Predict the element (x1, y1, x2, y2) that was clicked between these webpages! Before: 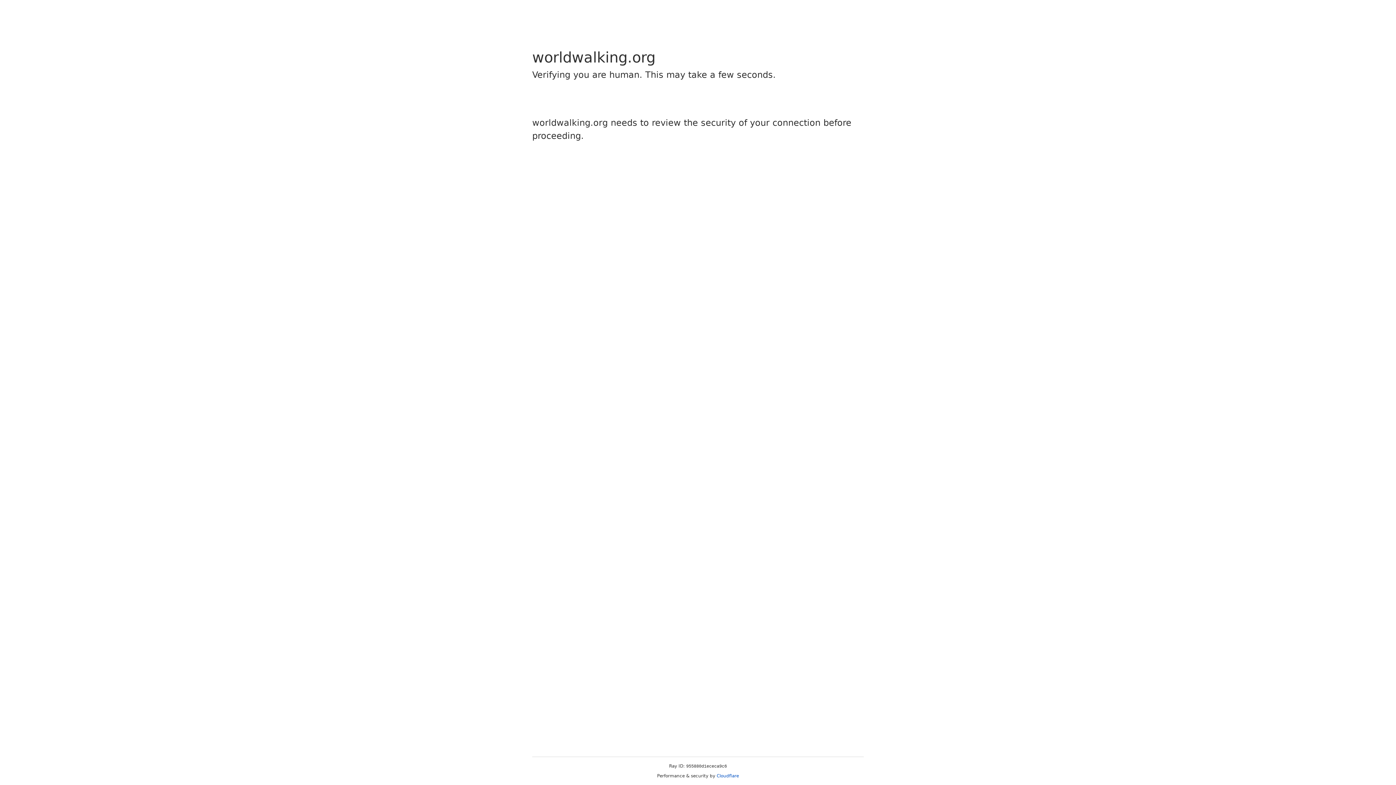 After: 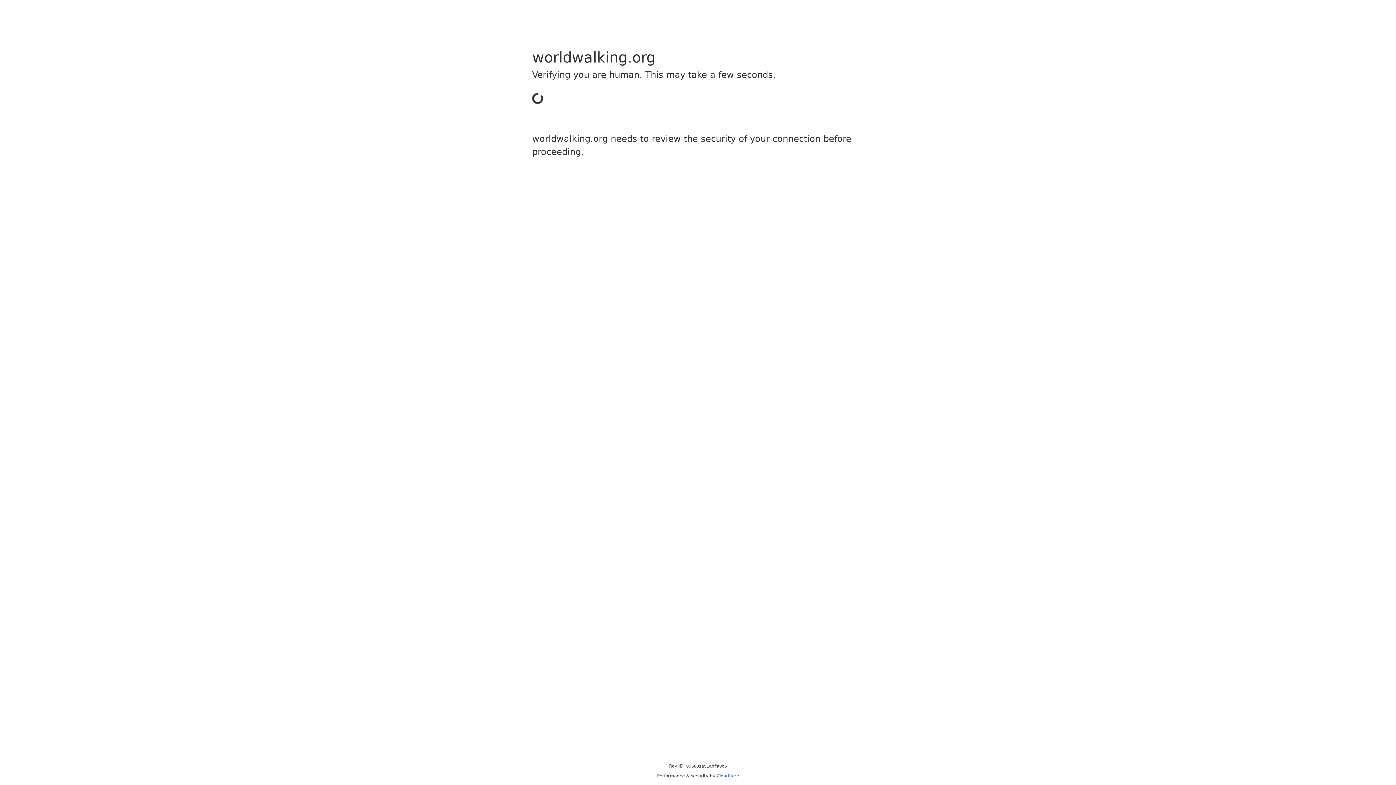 Action: label: Cloudflare bbox: (716, 773, 739, 778)